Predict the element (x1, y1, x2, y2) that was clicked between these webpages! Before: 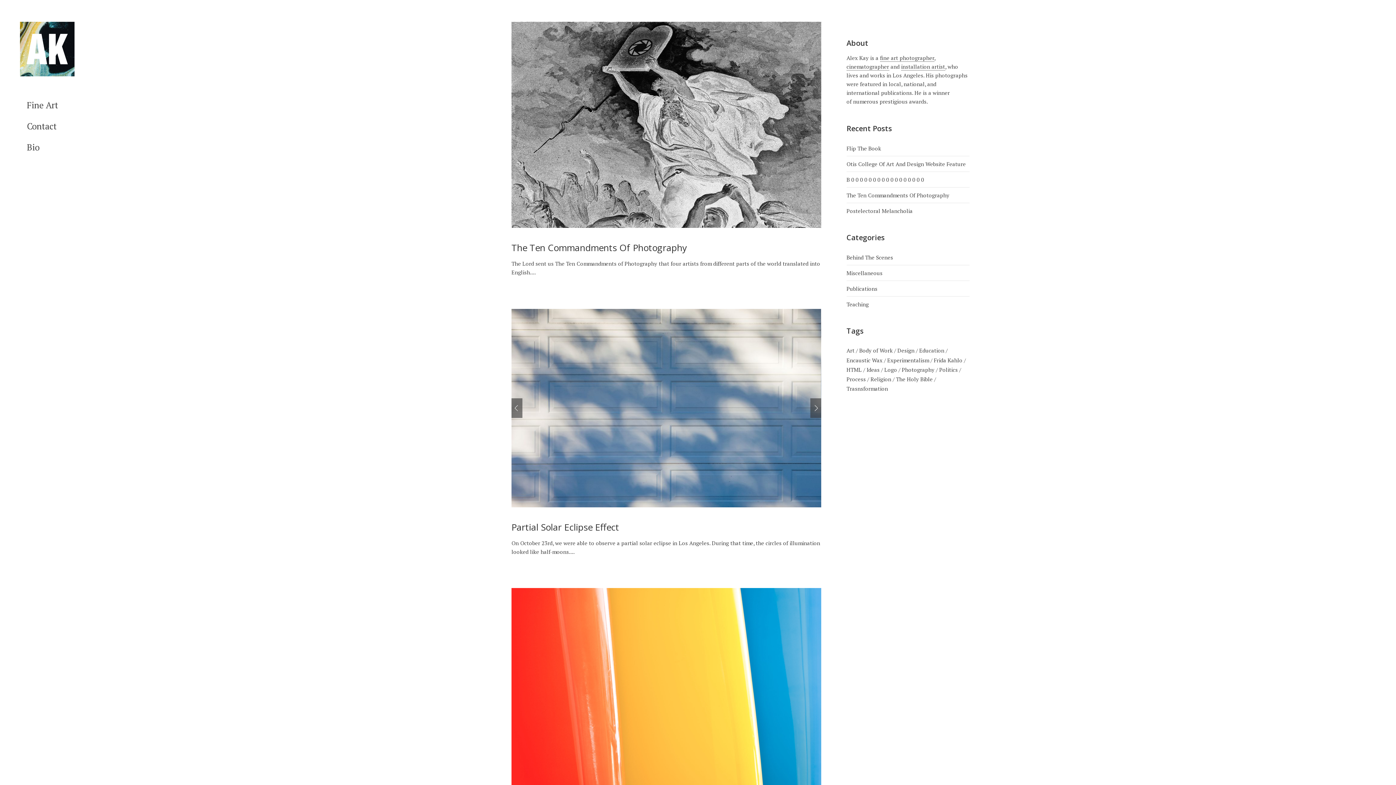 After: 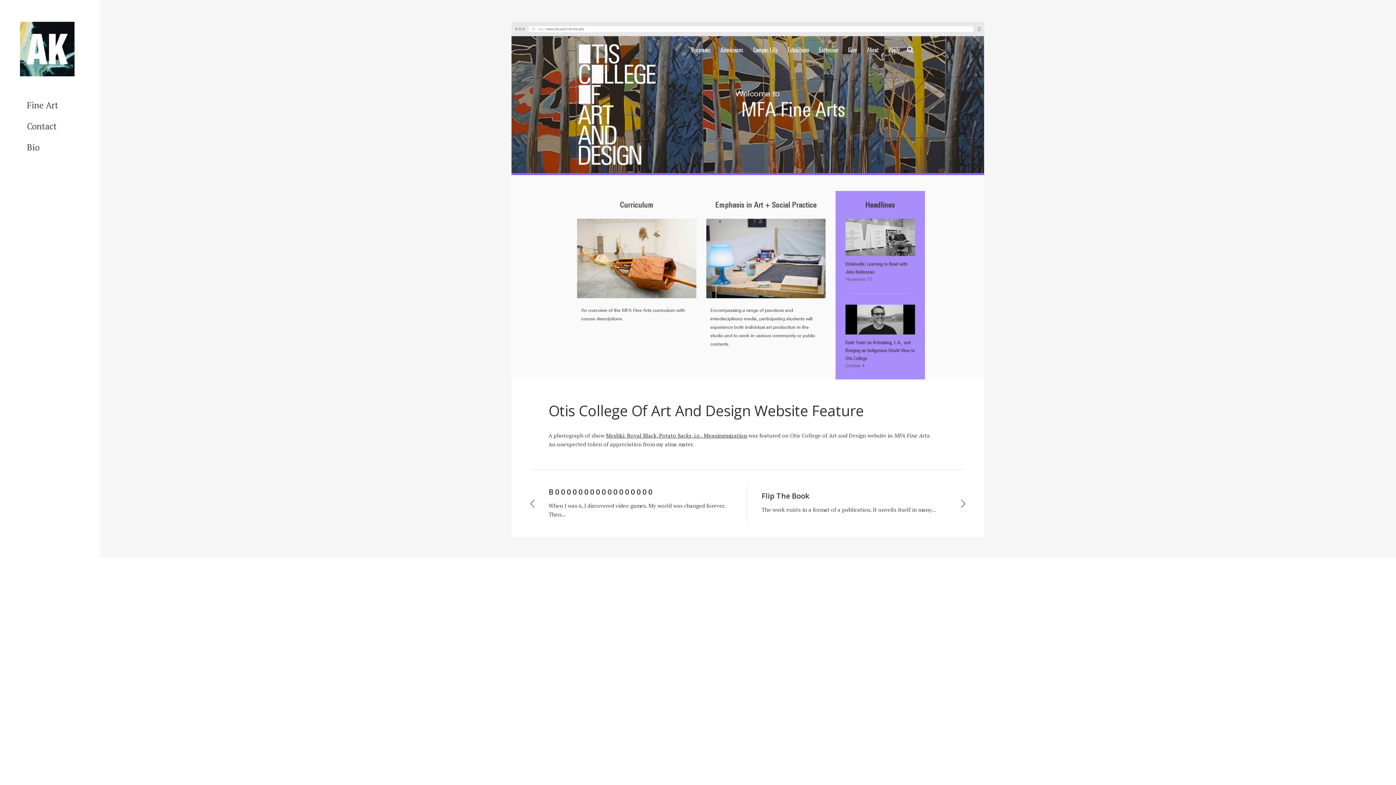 Action: bbox: (846, 160, 966, 167) label: Otis College Of Art And Design Website Feature